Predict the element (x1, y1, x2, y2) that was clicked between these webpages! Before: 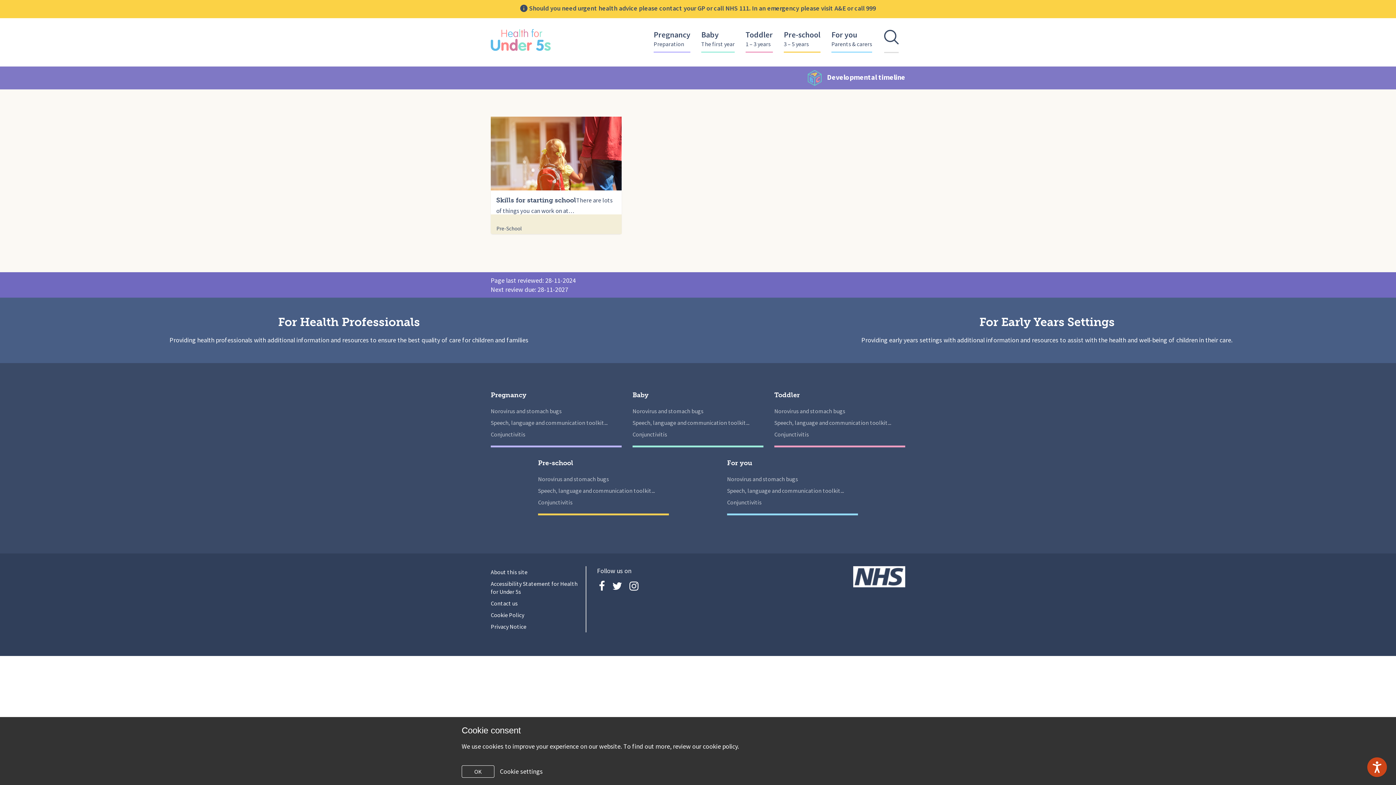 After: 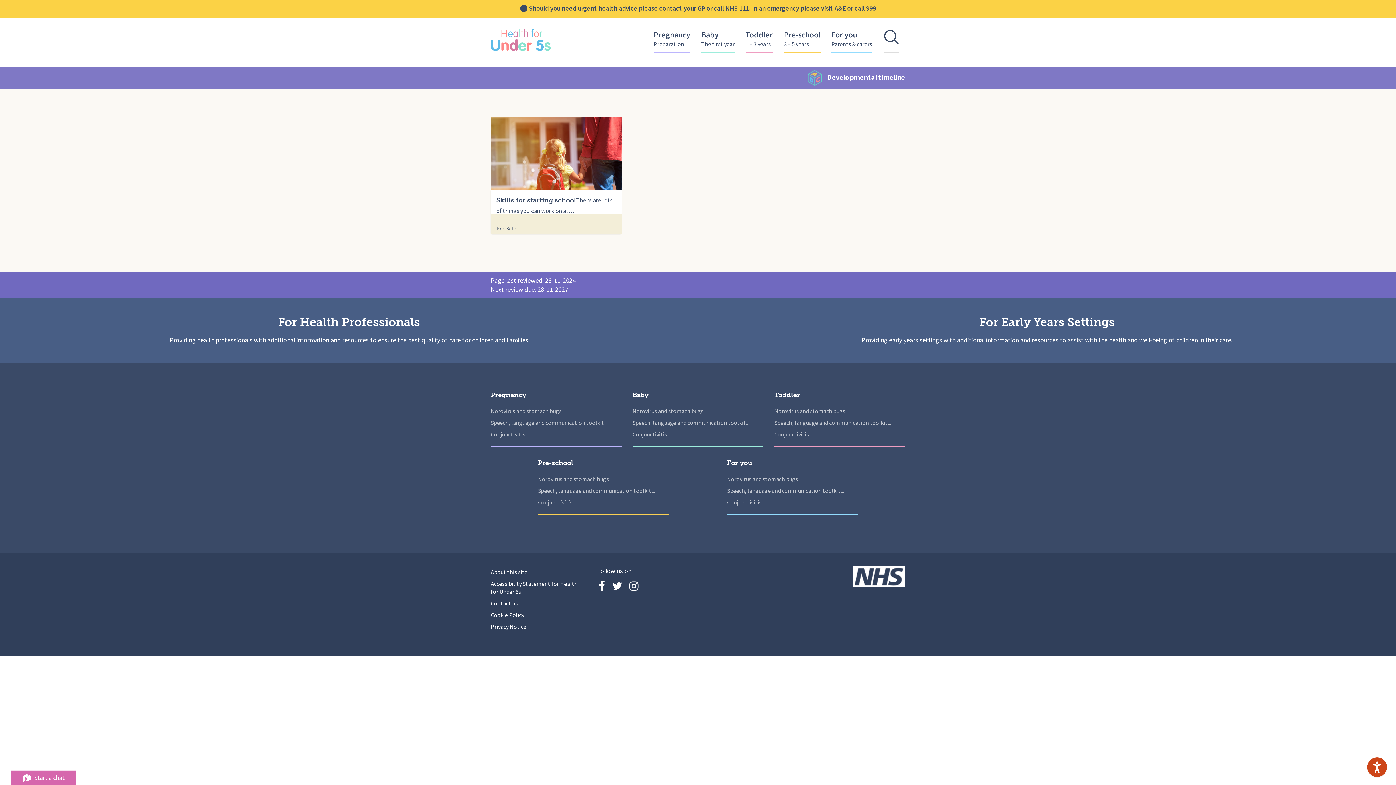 Action: bbox: (461, 765, 494, 778) label: OK